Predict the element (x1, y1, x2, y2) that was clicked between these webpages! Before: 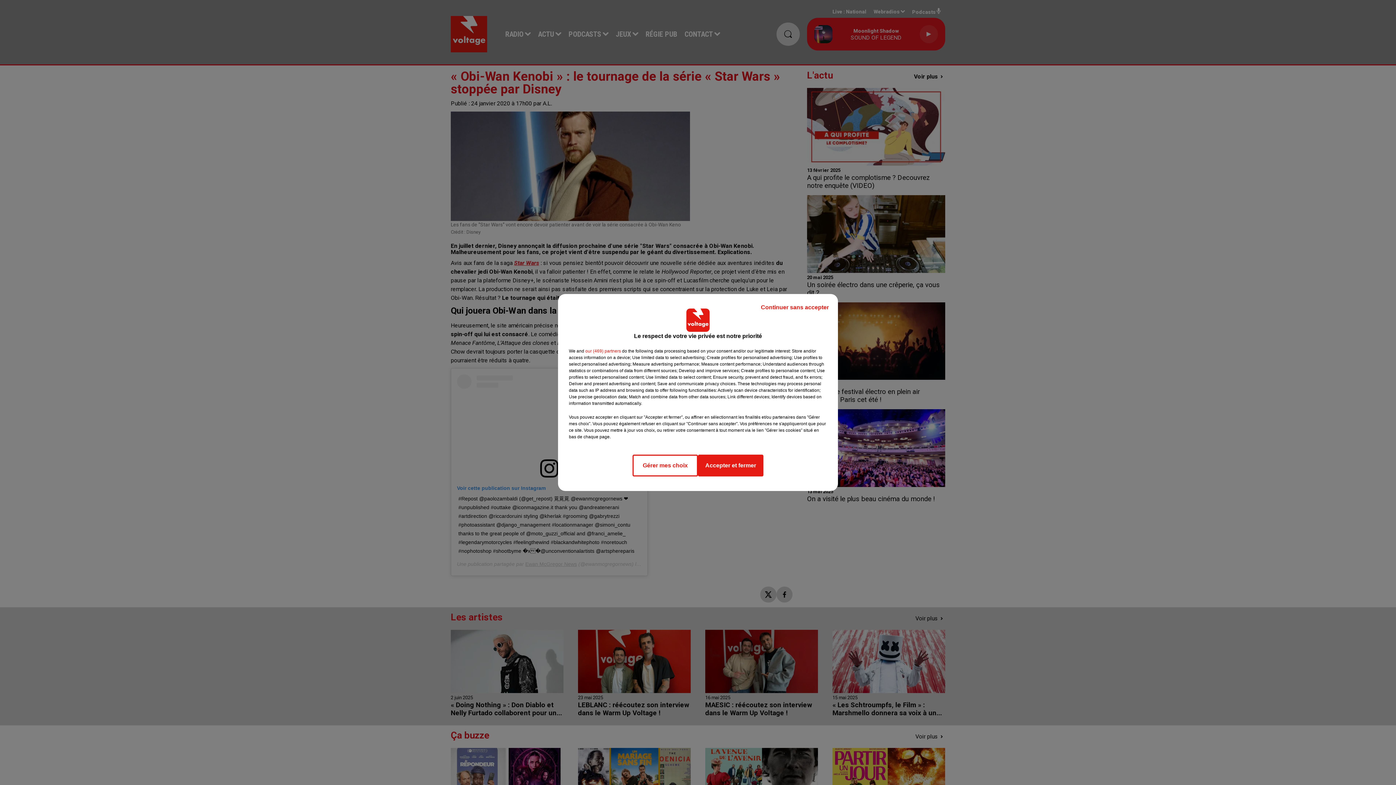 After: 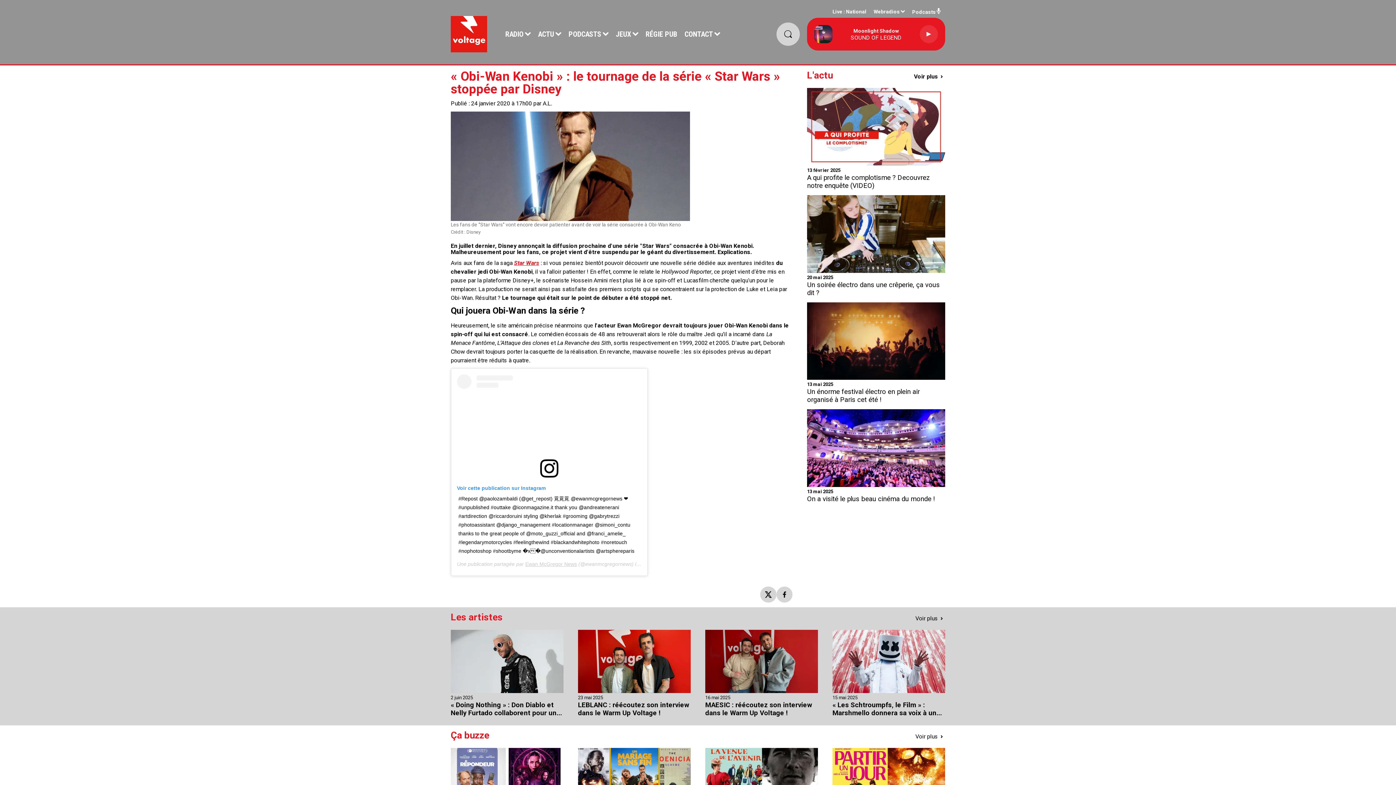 Action: label: Continuer sans accepter bbox: (755, 297, 834, 317)